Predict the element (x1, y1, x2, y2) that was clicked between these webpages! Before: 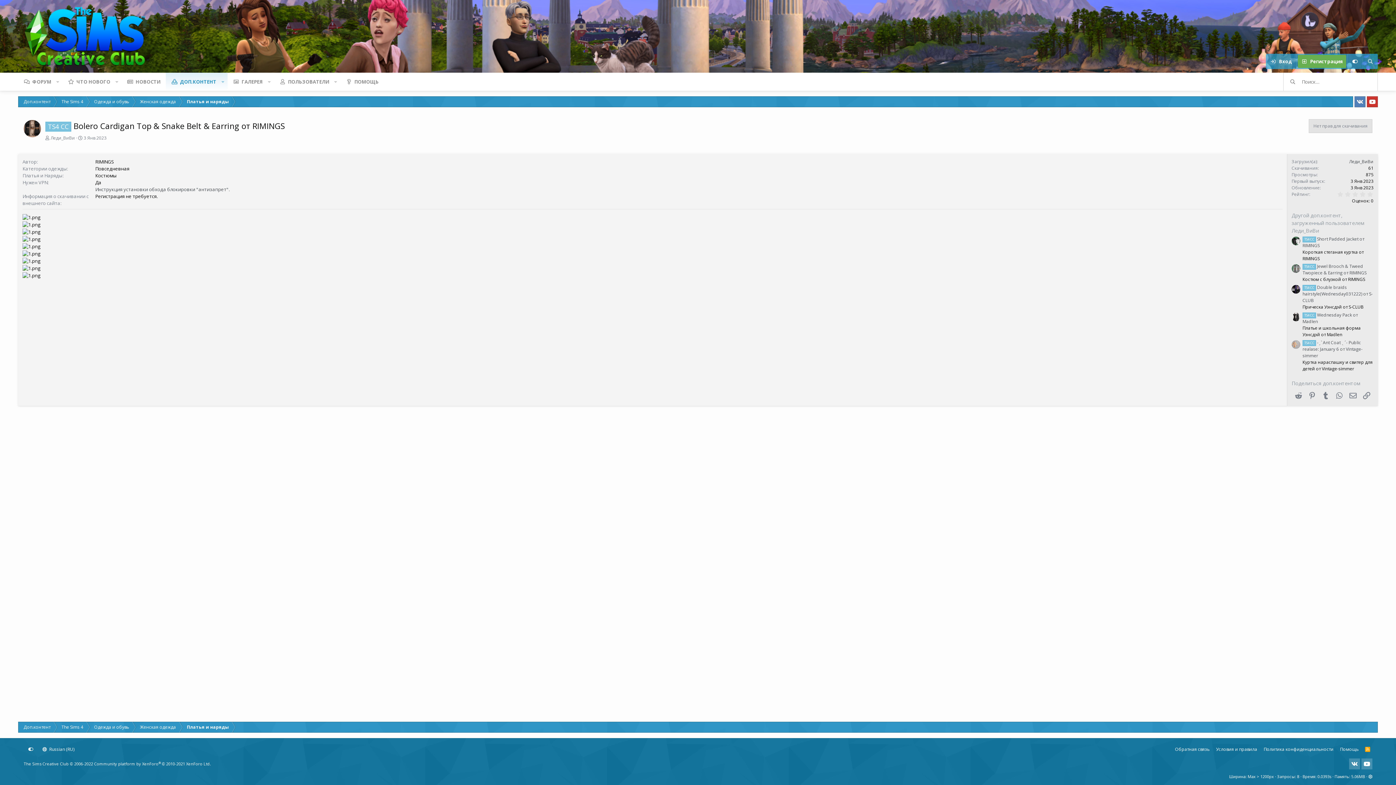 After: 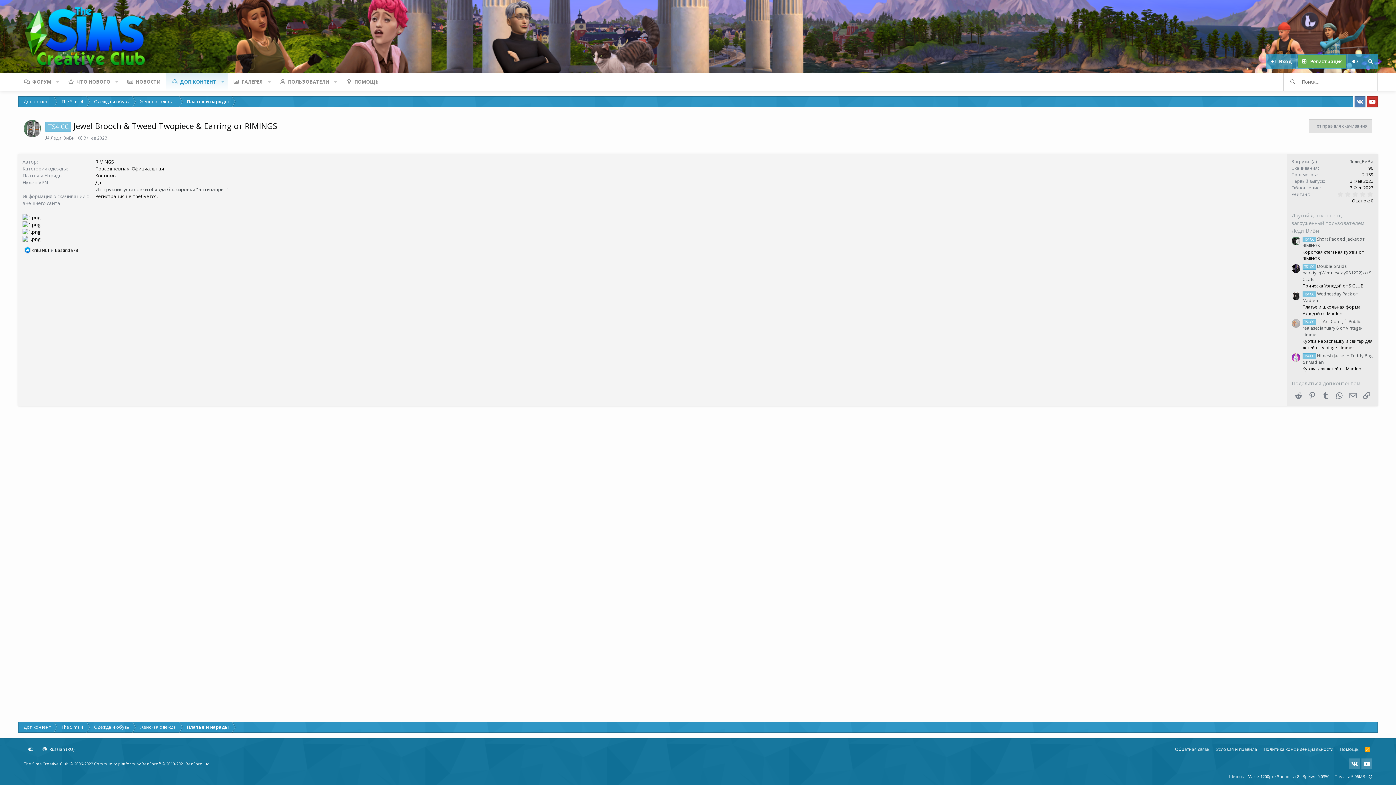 Action: bbox: (1292, 264, 1300, 272)